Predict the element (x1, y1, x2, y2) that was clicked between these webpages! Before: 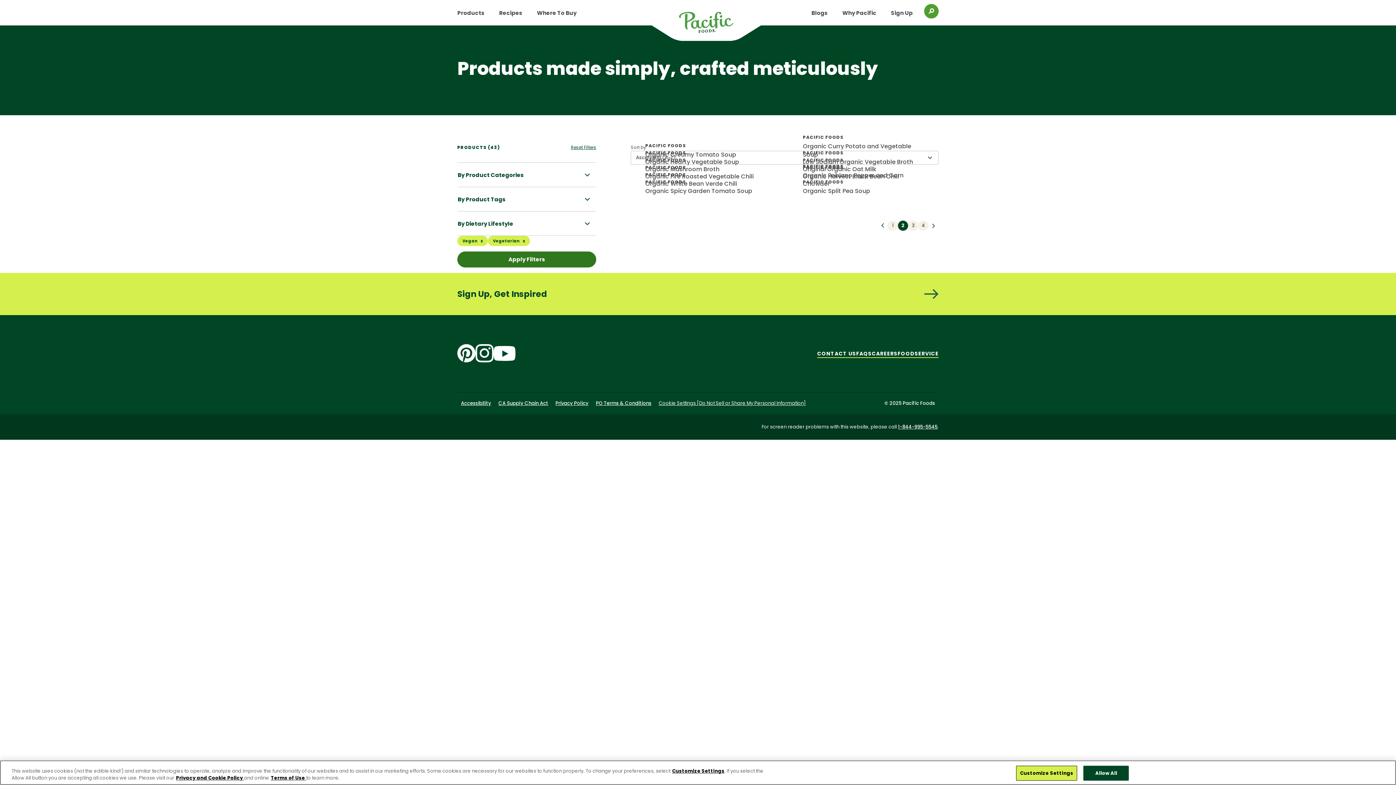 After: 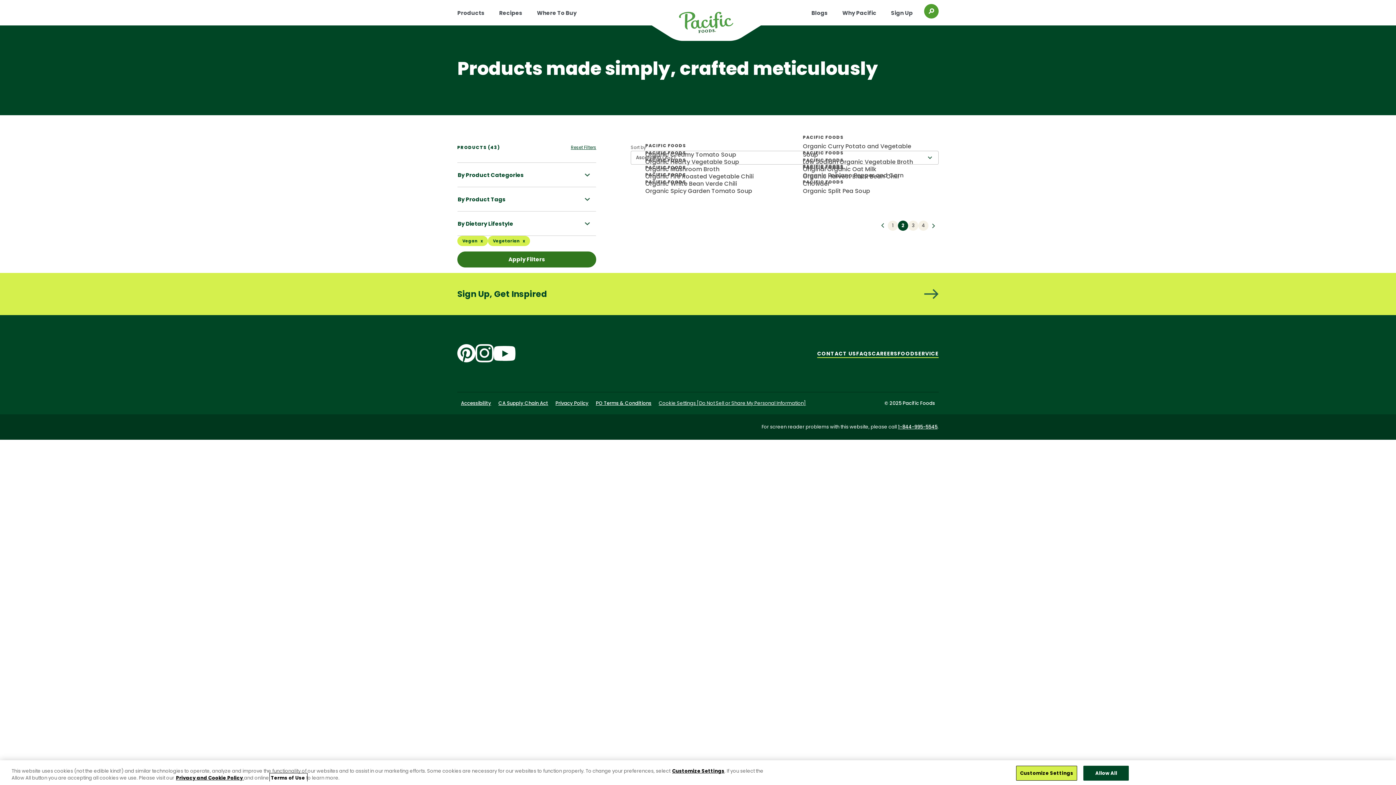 Action: bbox: (270, 774, 306, 781) label: Terms of Use 